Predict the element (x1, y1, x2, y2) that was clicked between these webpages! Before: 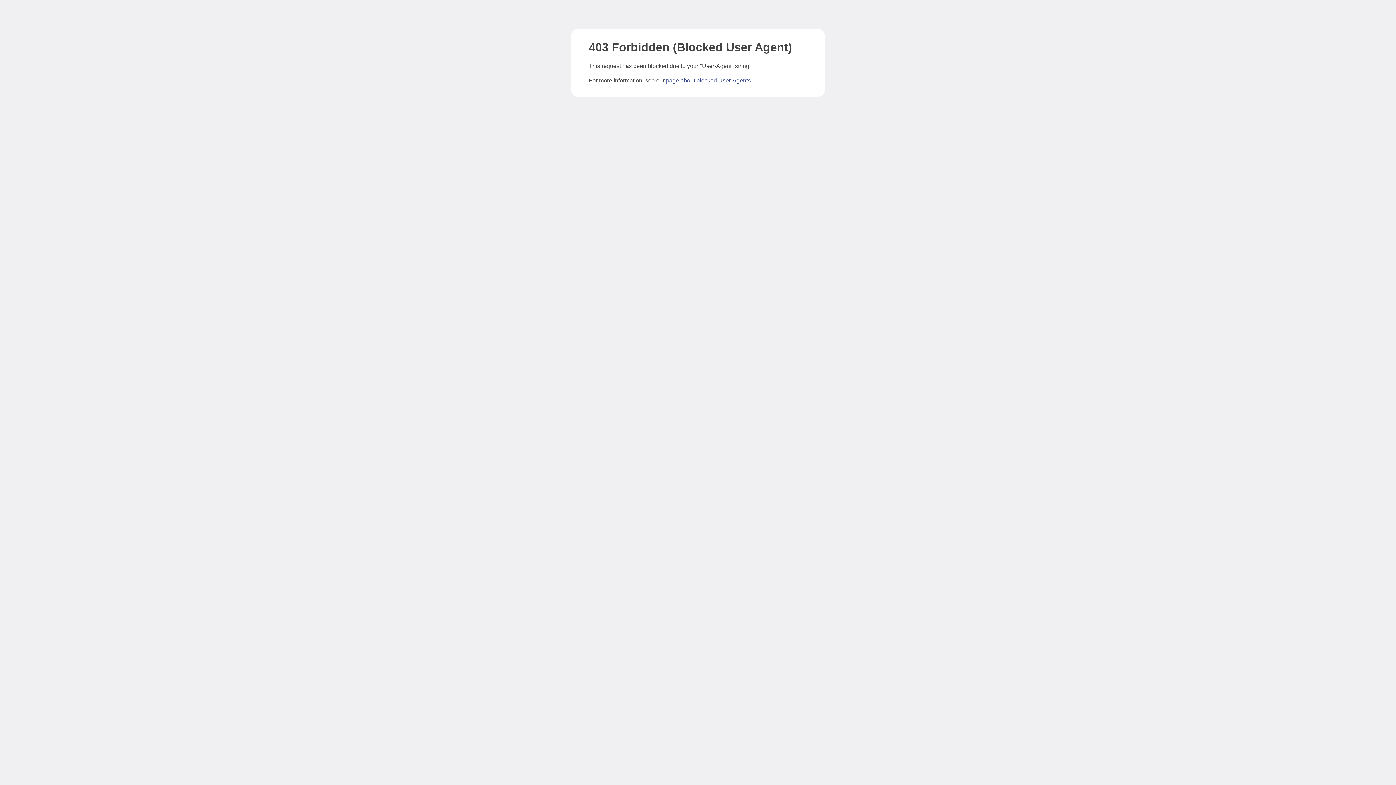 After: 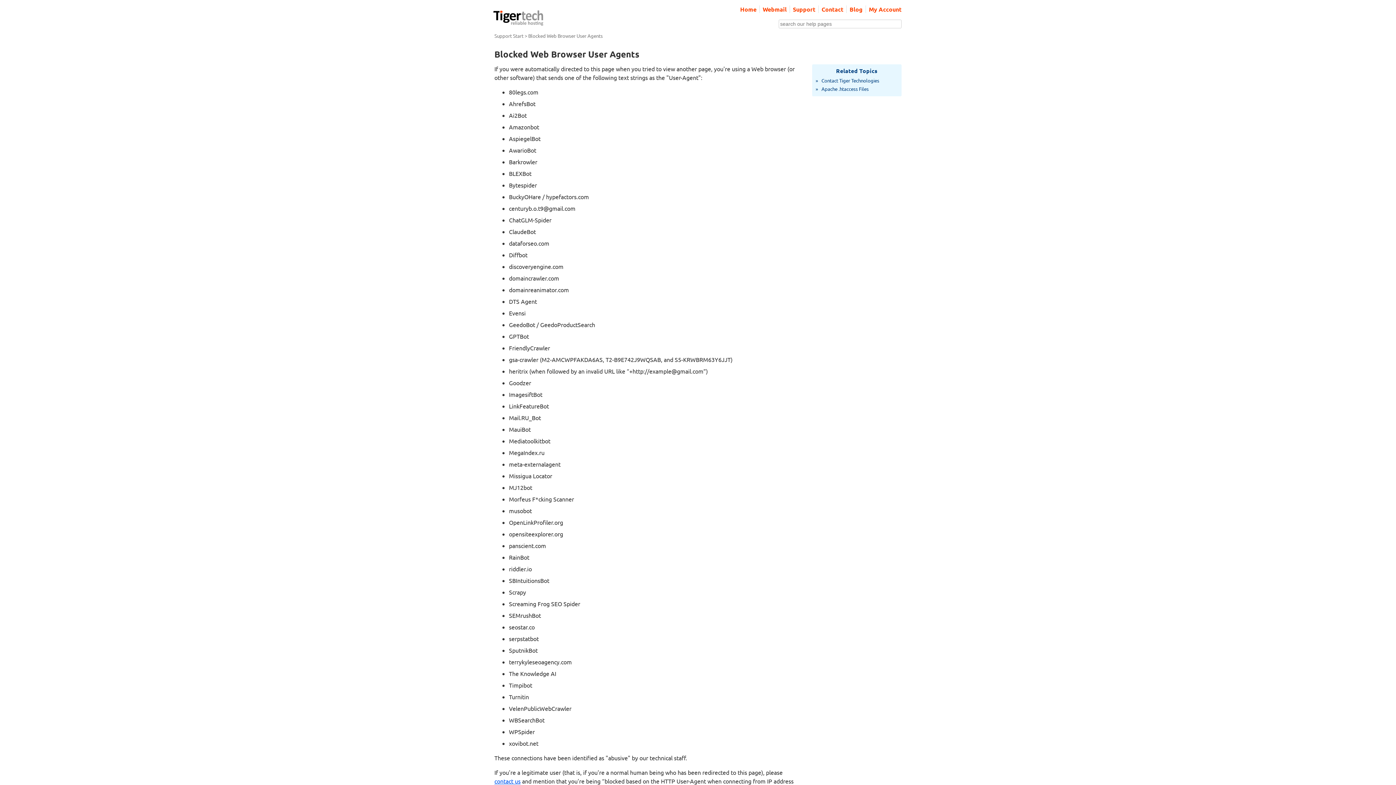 Action: label: page about blocked User-Agents bbox: (666, 77, 750, 83)